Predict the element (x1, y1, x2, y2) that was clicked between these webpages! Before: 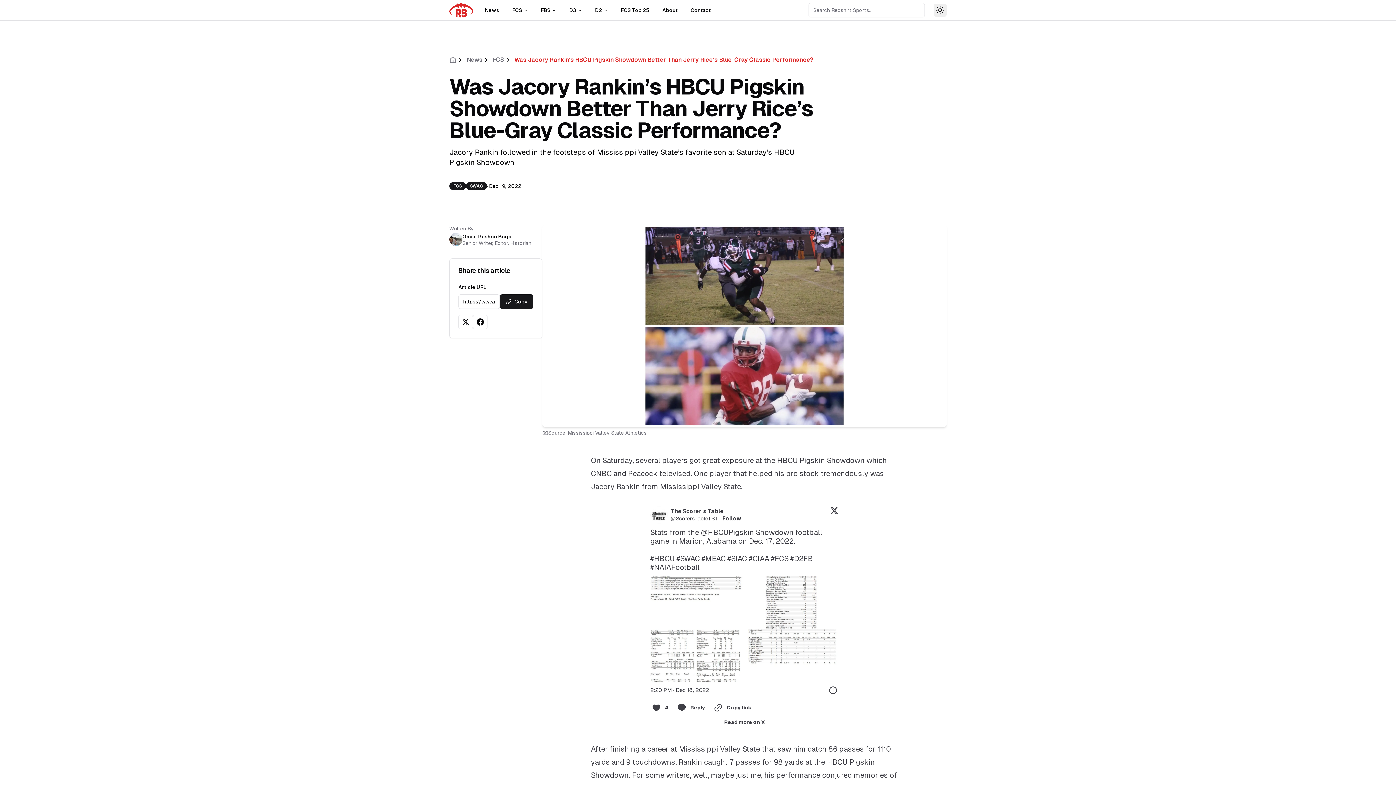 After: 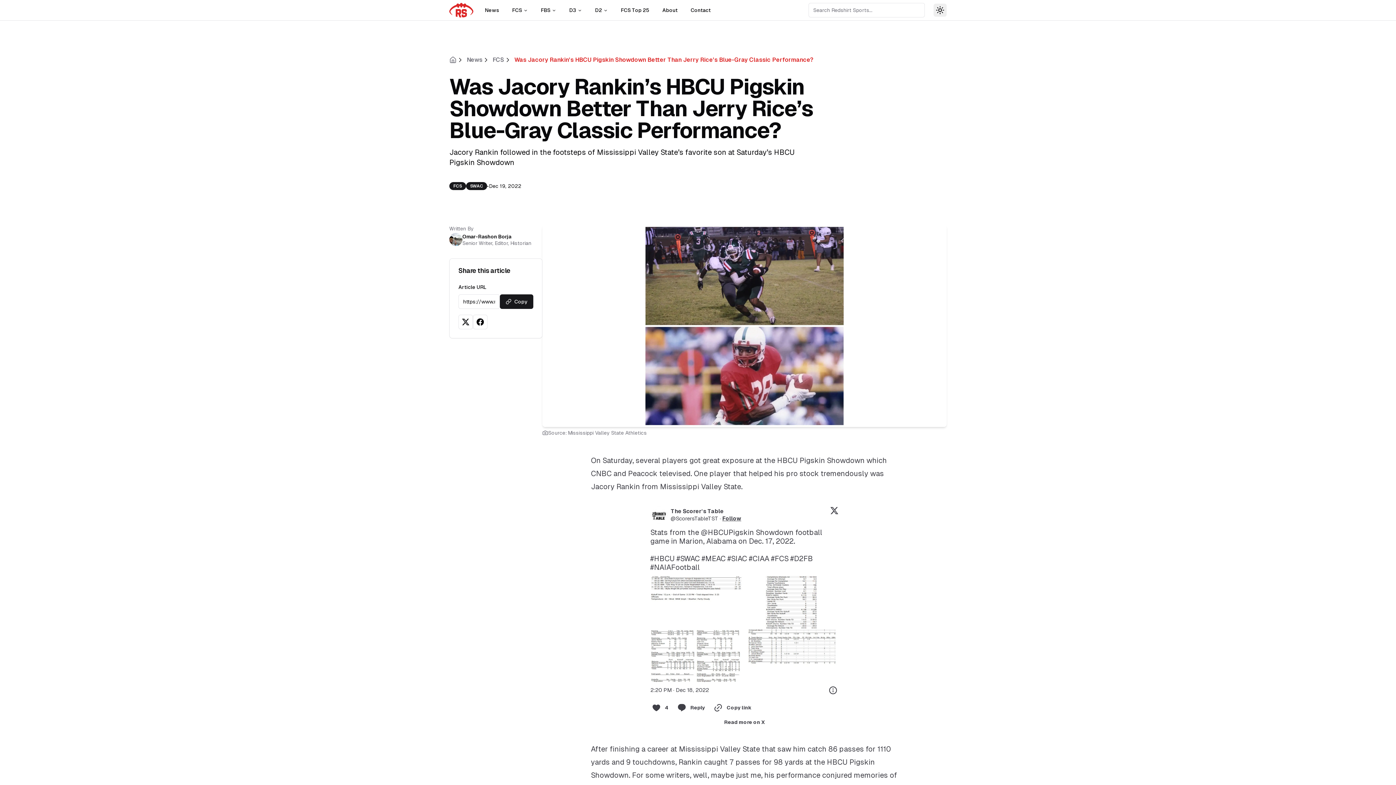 Action: label: Follow bbox: (722, 515, 741, 522)